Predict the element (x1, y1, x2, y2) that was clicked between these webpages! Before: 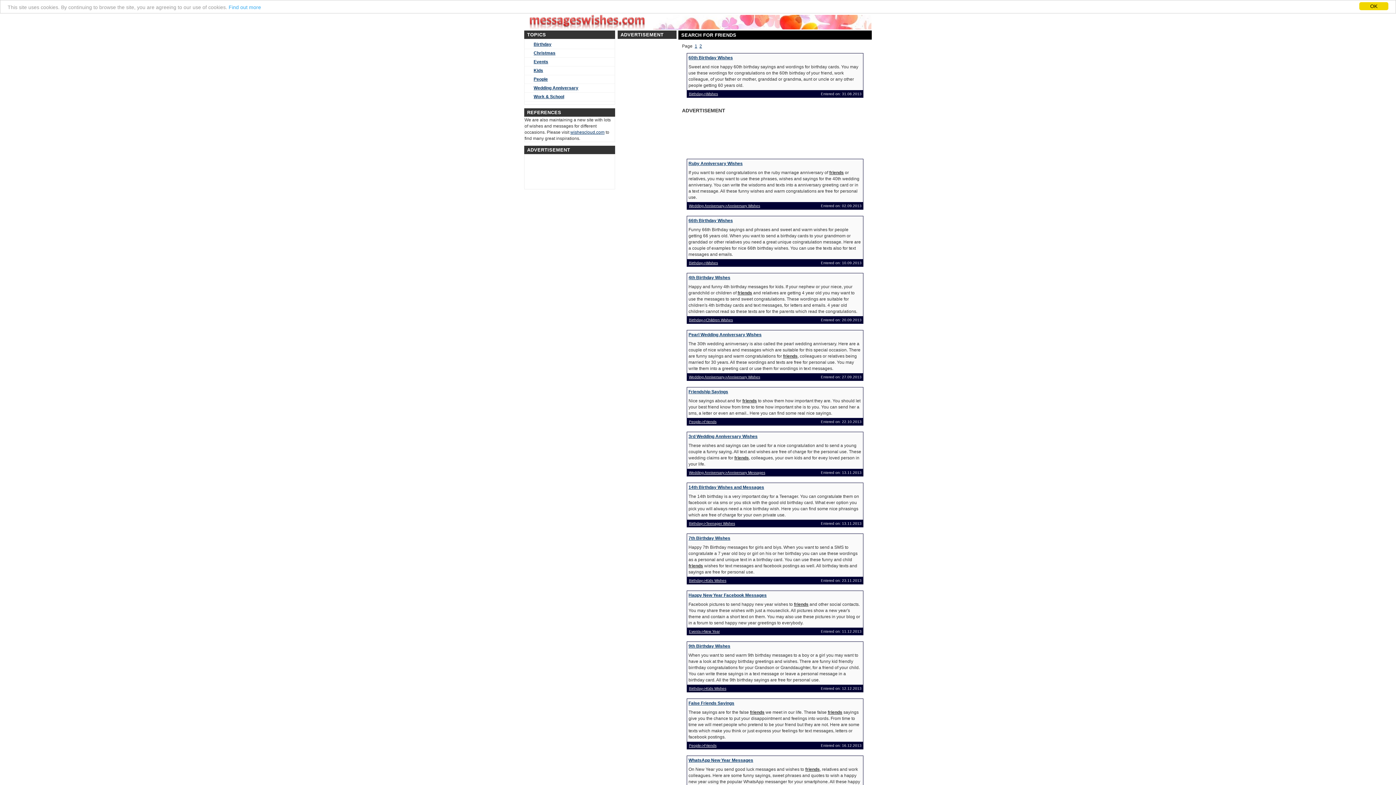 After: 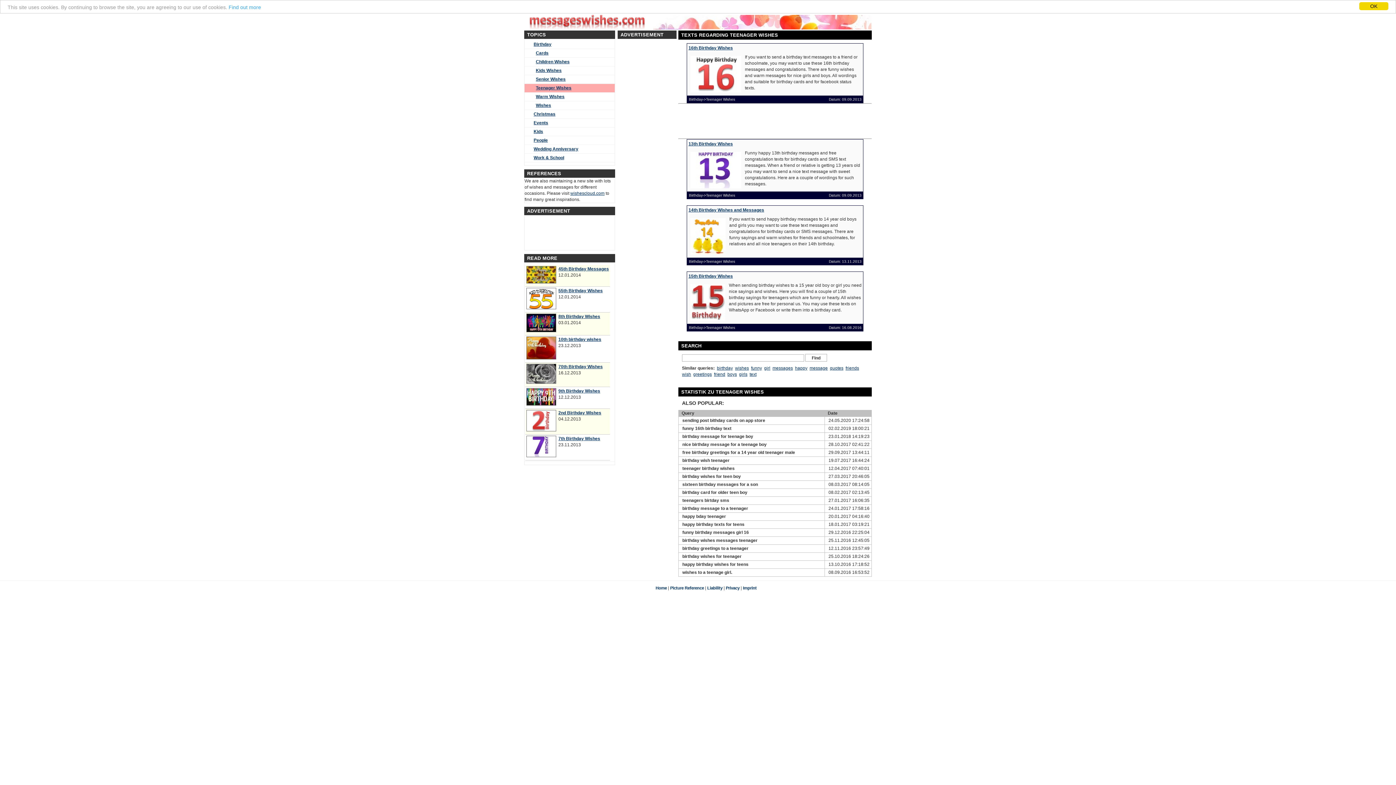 Action: label: Birthday->Teenager Wishes bbox: (689, 521, 735, 525)